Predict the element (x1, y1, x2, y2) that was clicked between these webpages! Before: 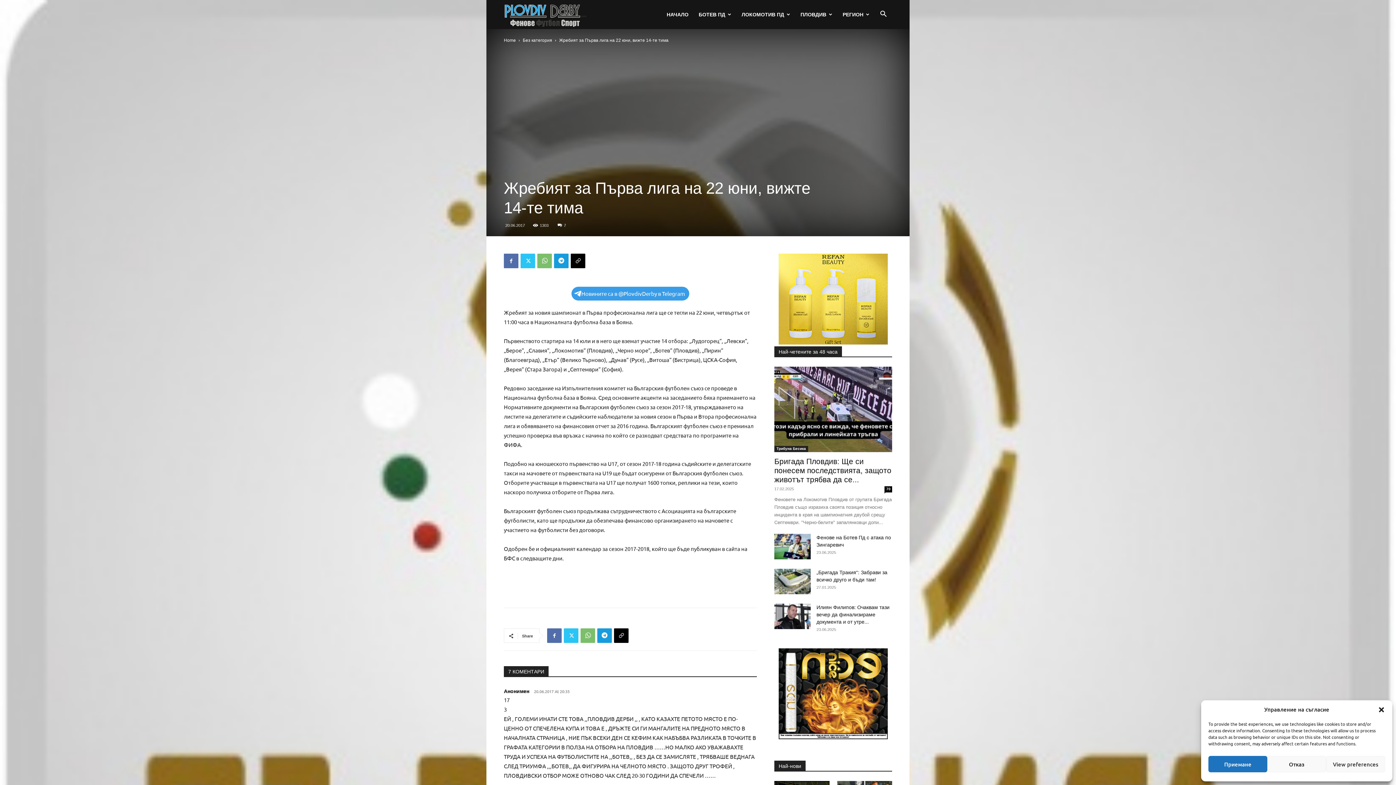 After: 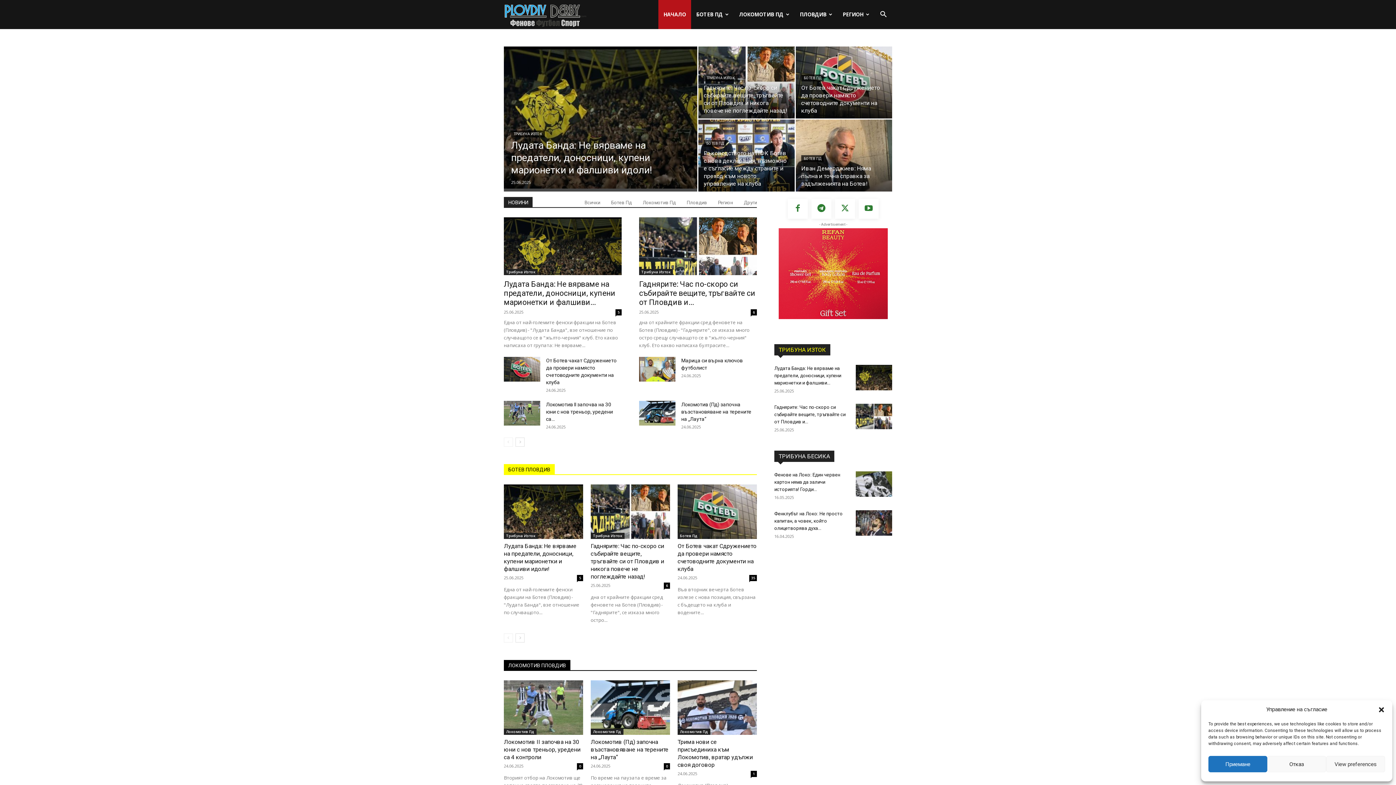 Action: label: Logo bbox: (504, 0, 588, 29)